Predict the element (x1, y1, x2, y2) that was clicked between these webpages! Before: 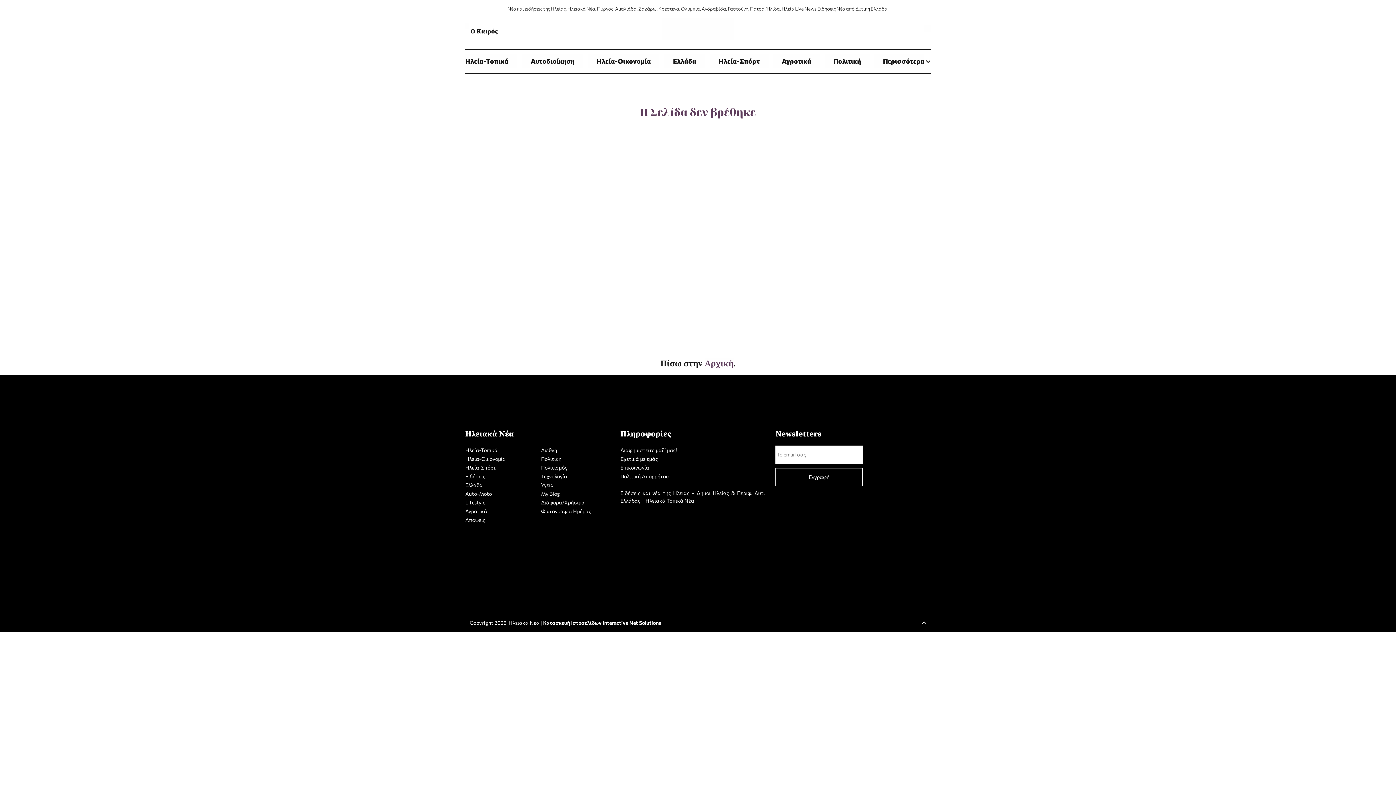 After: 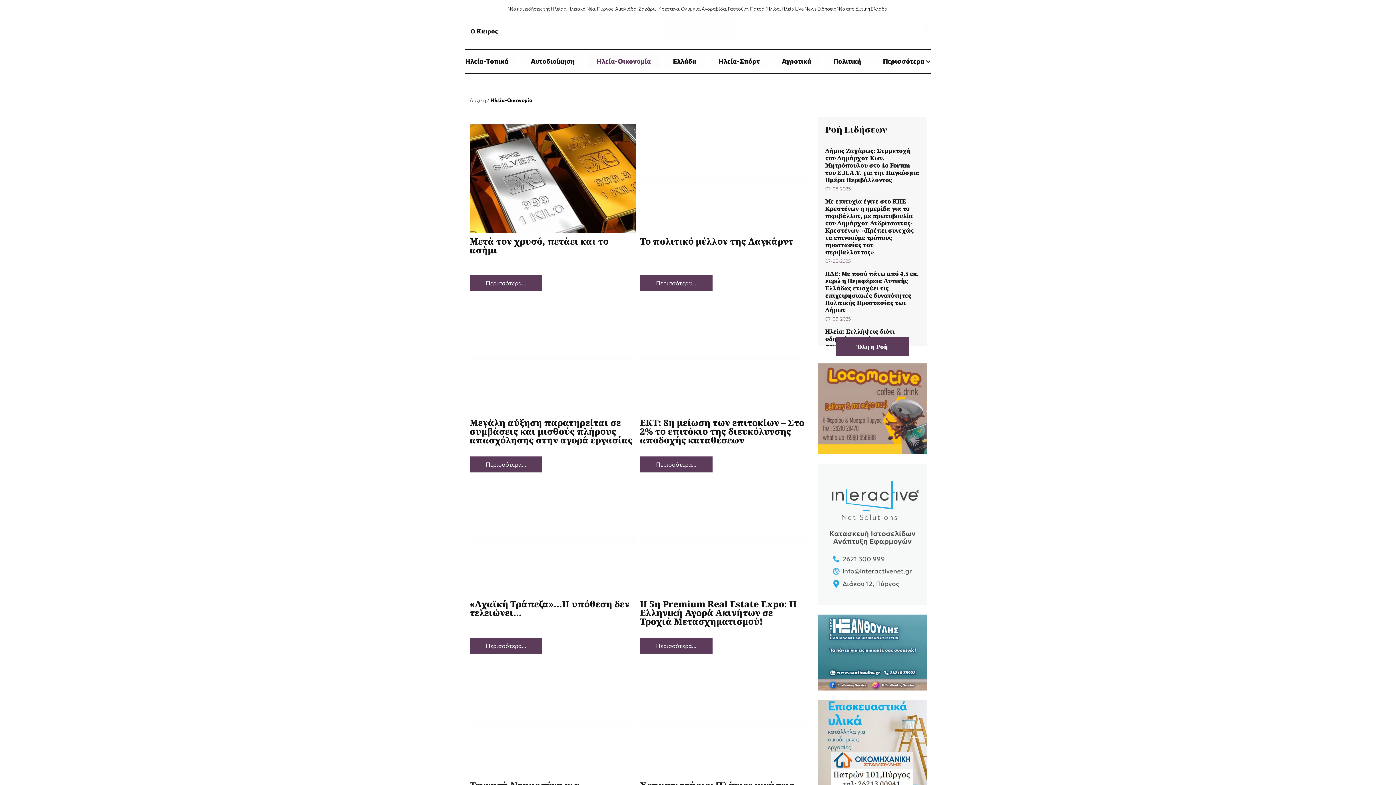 Action: label: Ηλεία-Οικονομία bbox: (588, 54, 659, 67)